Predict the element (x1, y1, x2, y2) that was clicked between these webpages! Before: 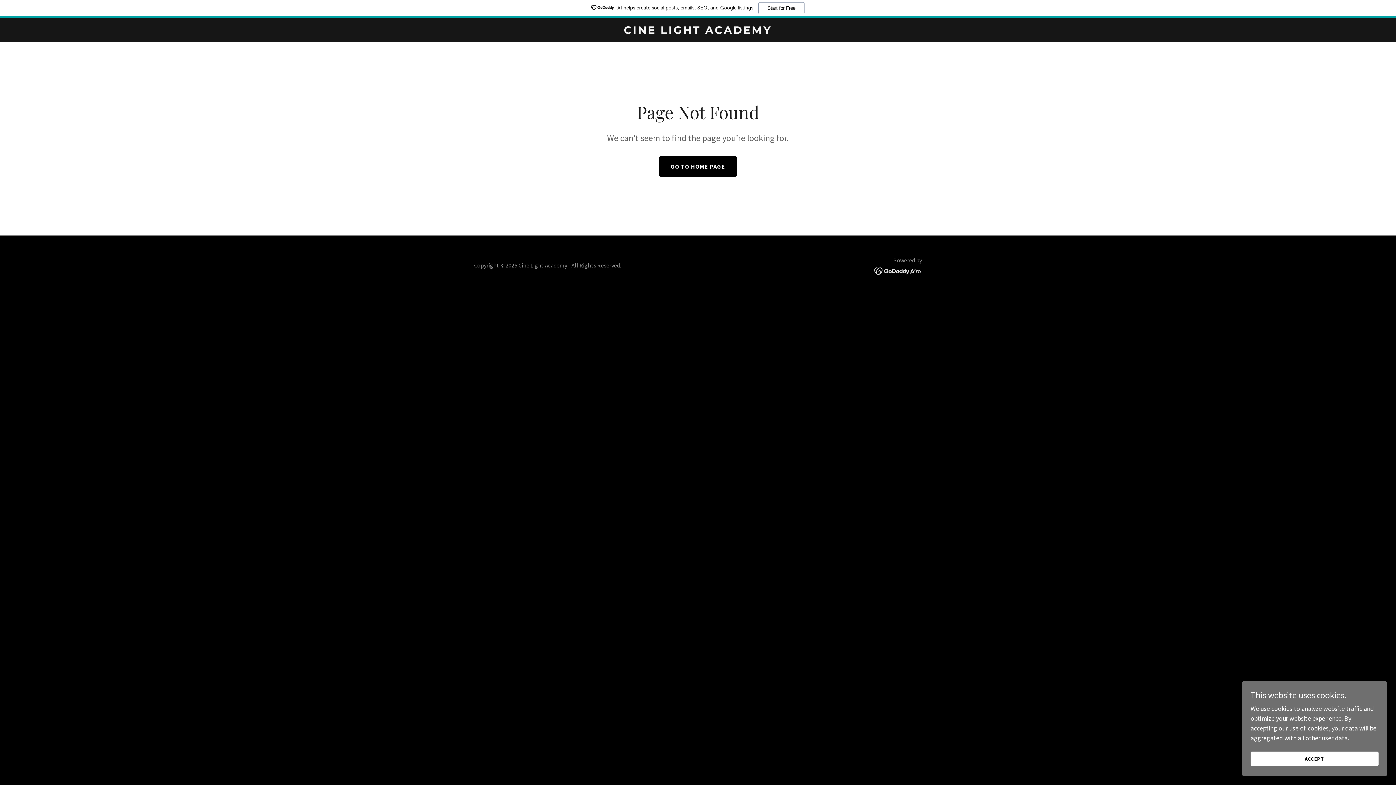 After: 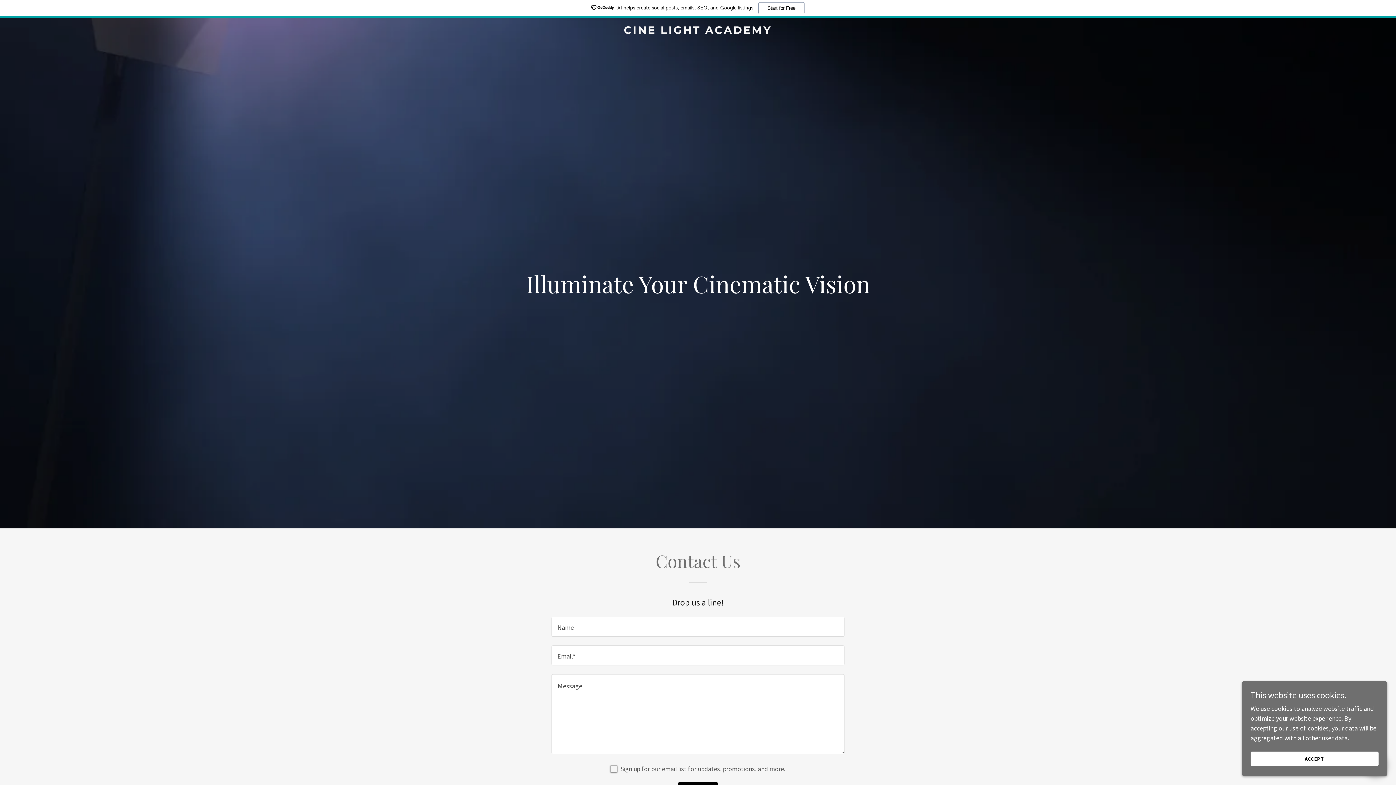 Action: label: CINE LIGHT ACADEMY bbox: (471, 27, 925, 35)